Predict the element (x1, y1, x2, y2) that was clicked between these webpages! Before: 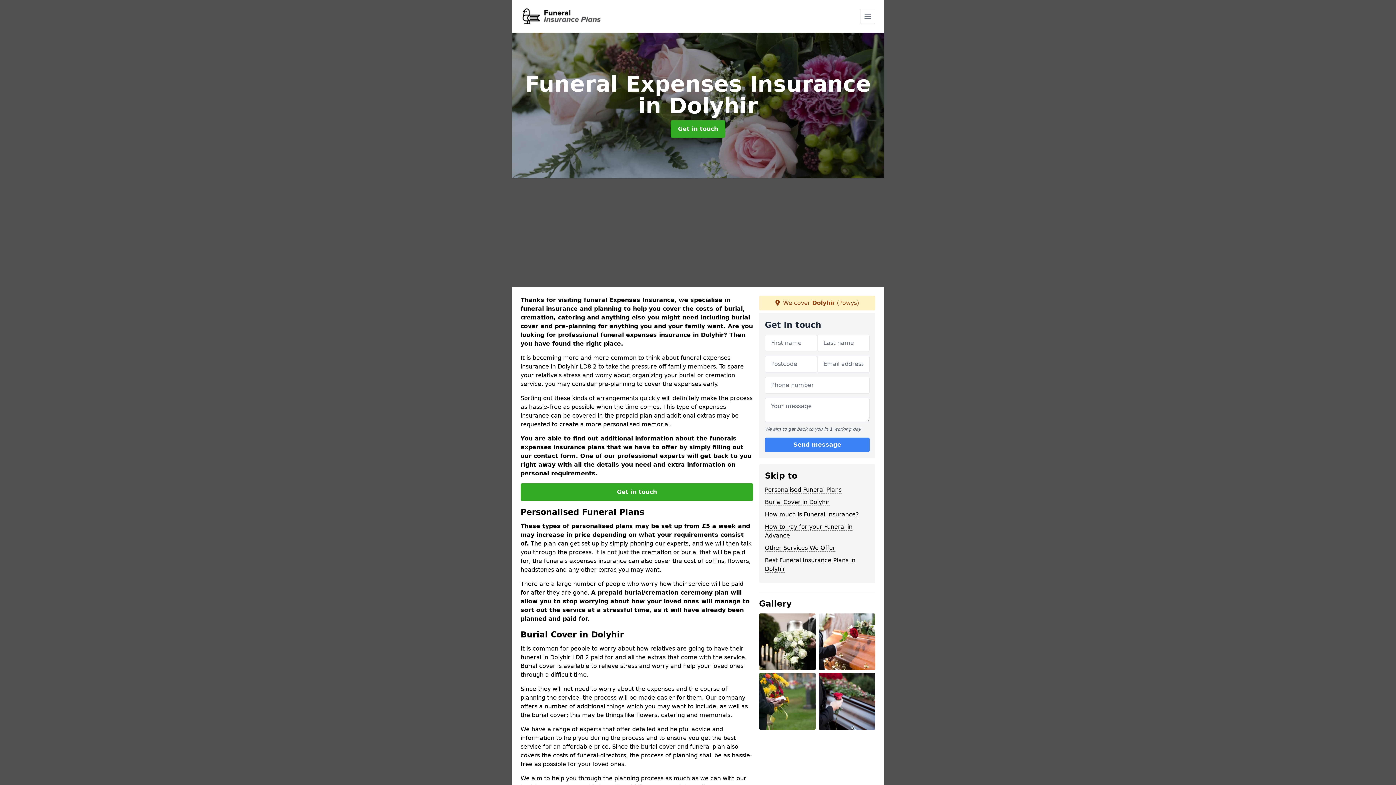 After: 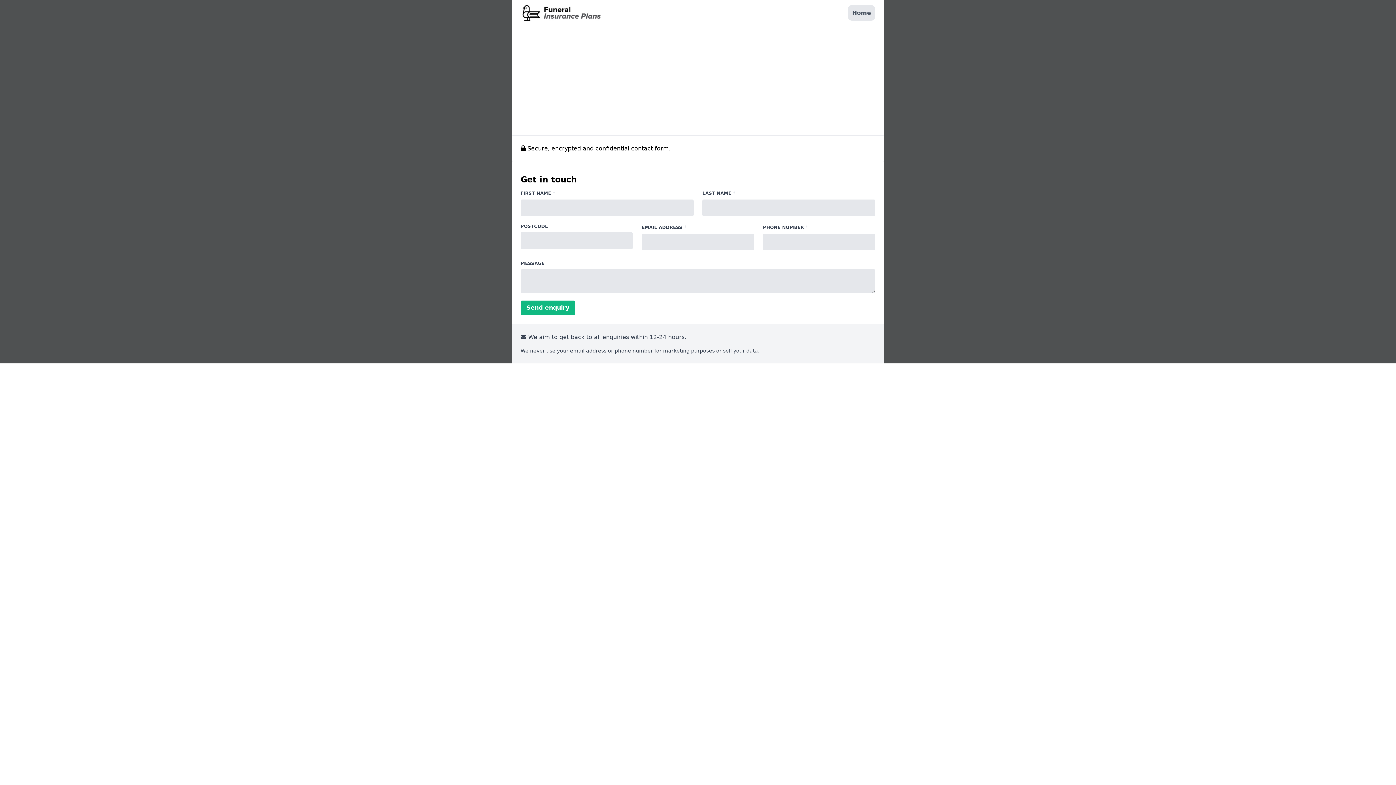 Action: label: Get in touch bbox: (520, 483, 753, 501)